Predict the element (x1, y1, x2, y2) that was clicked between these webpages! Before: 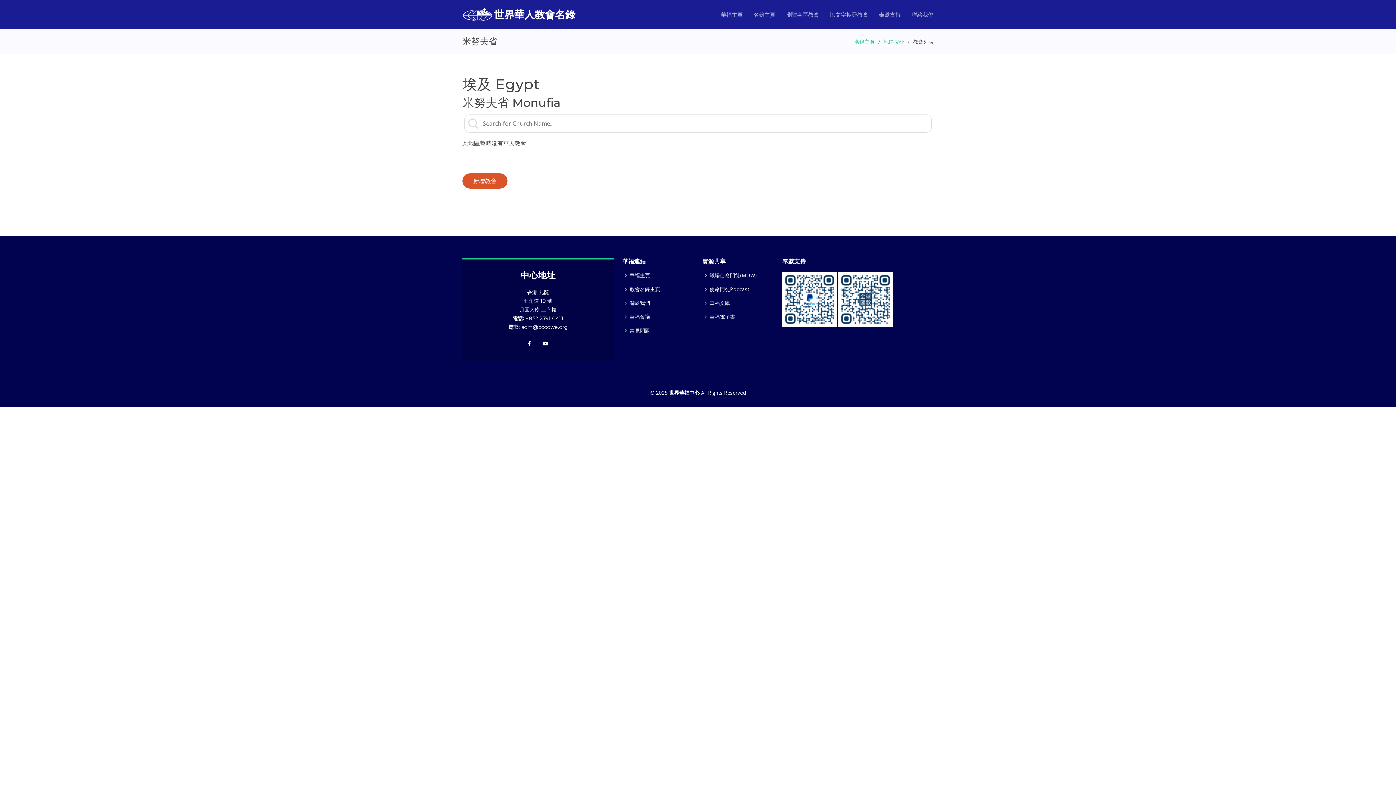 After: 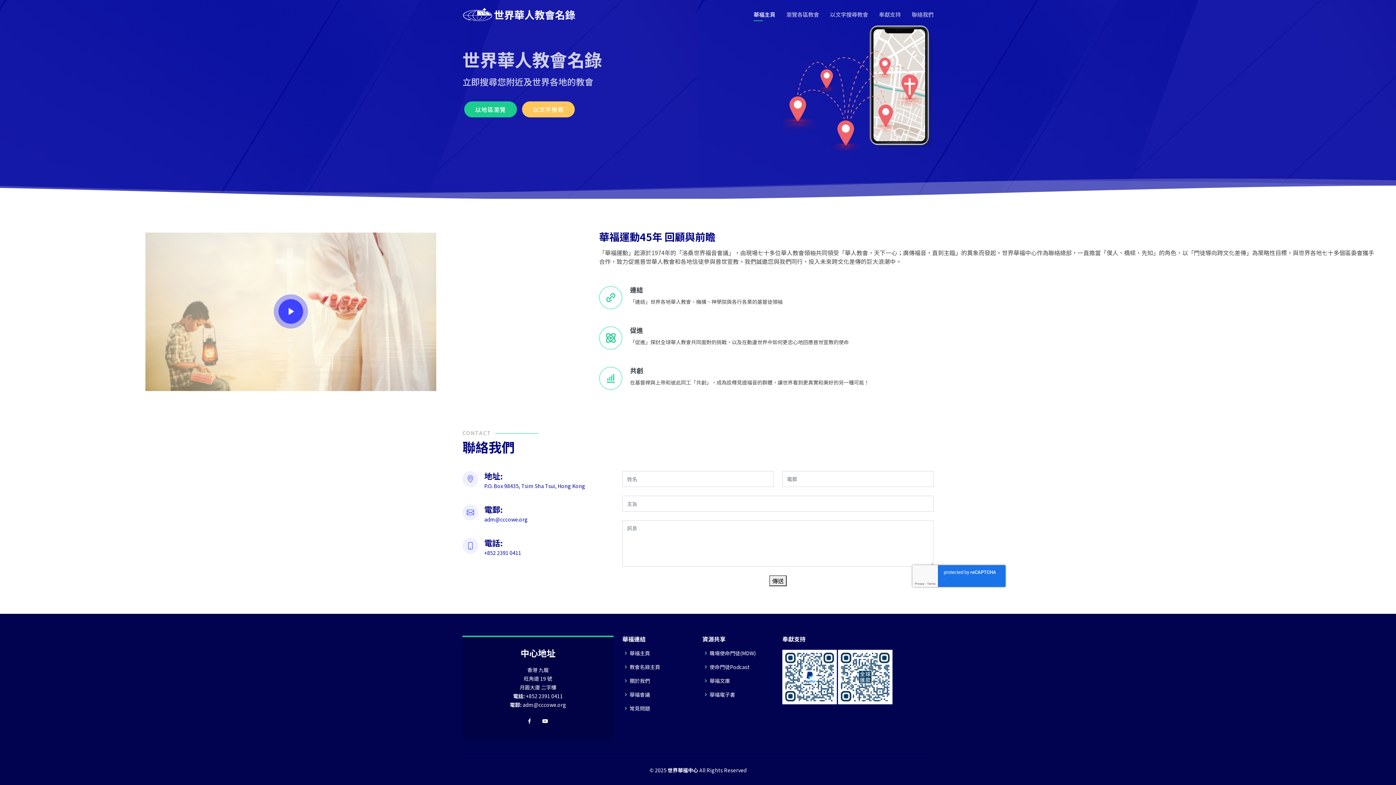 Action: label: 聯絡我們 bbox: (901, 6, 933, 22)